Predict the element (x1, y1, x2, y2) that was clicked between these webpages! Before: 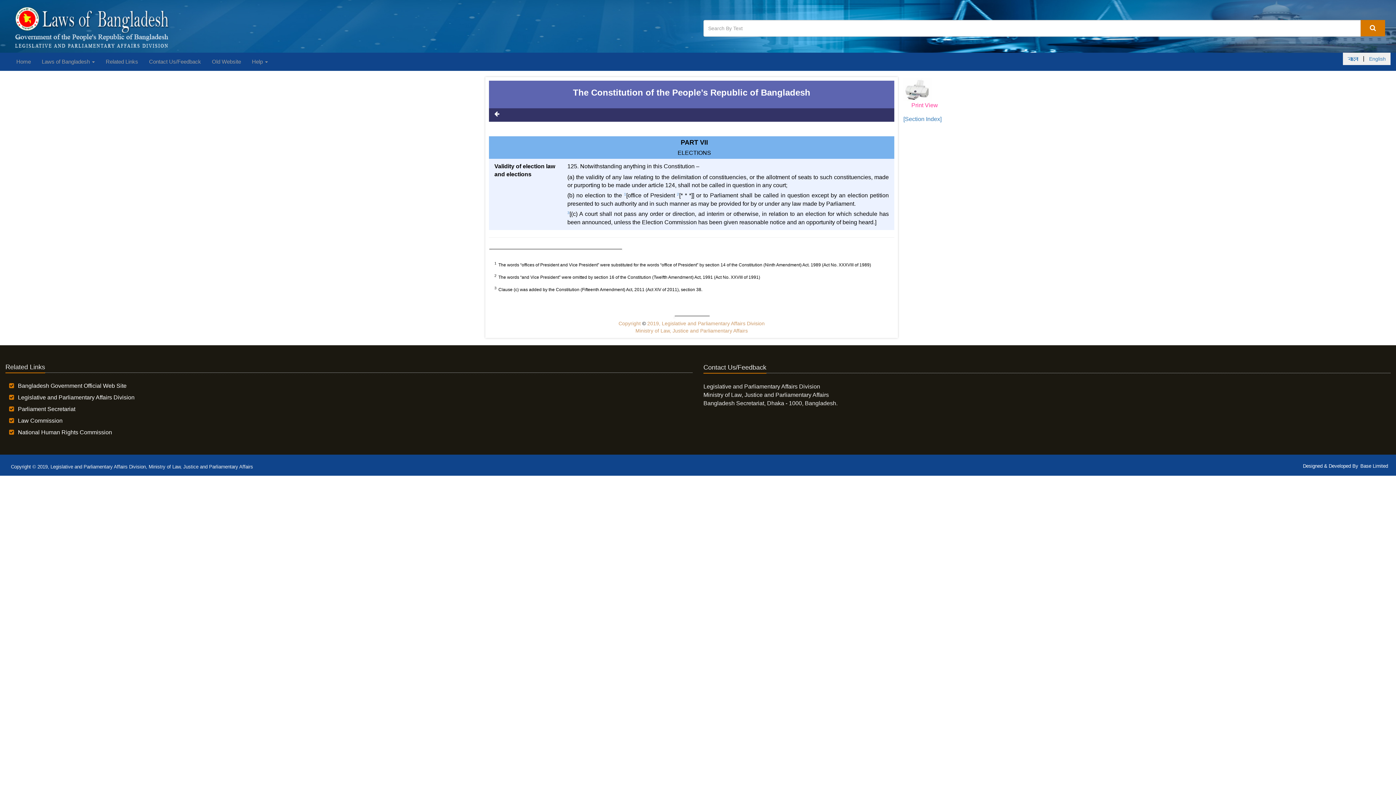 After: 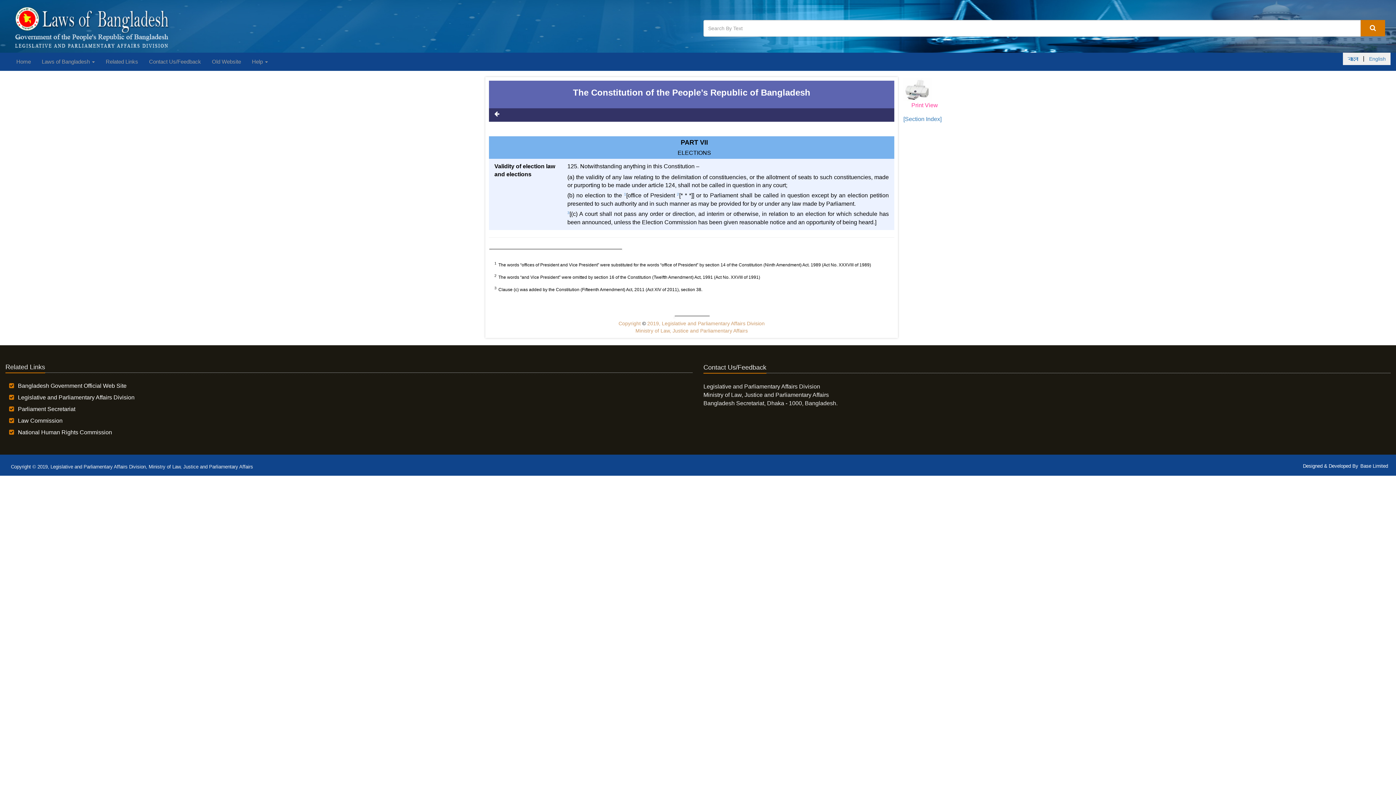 Action: bbox: (902, 78, 932, 101)